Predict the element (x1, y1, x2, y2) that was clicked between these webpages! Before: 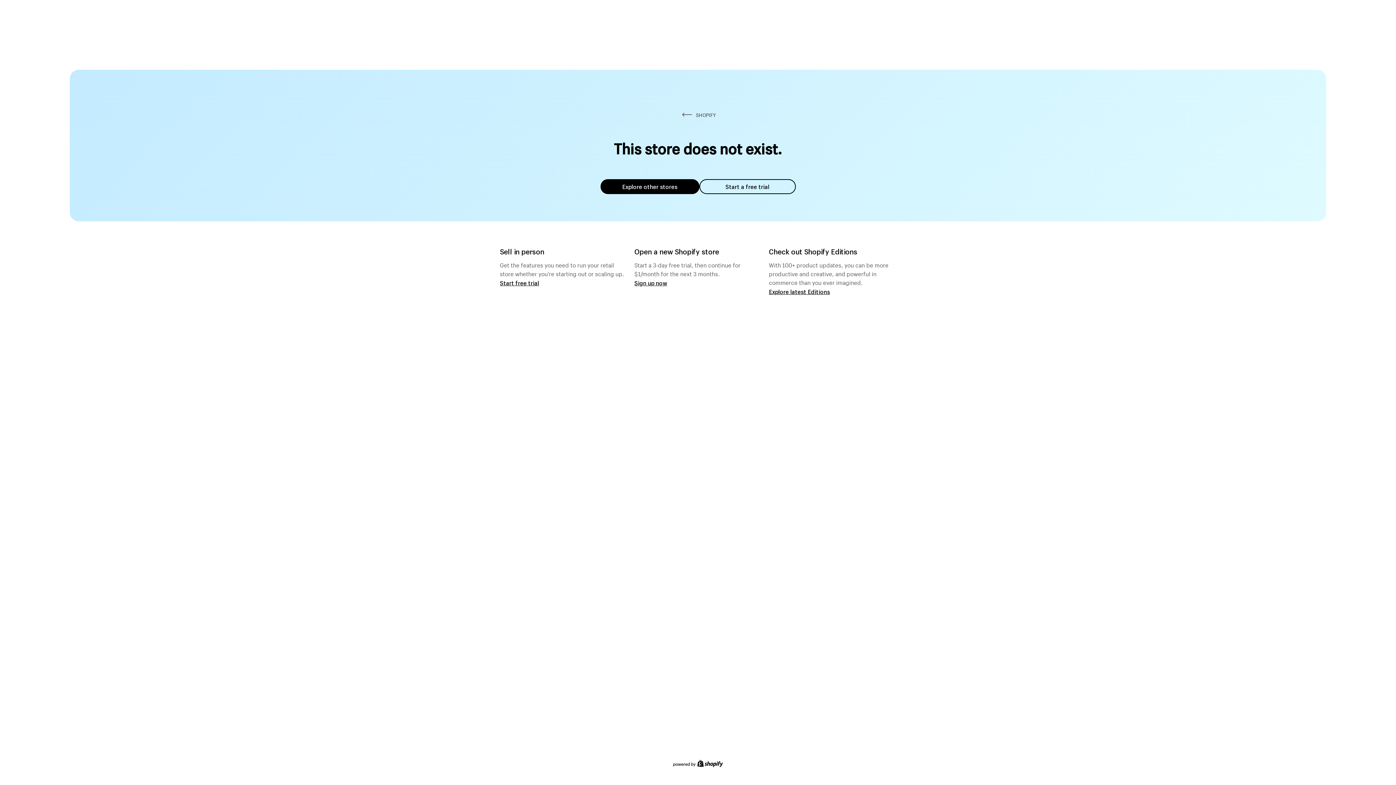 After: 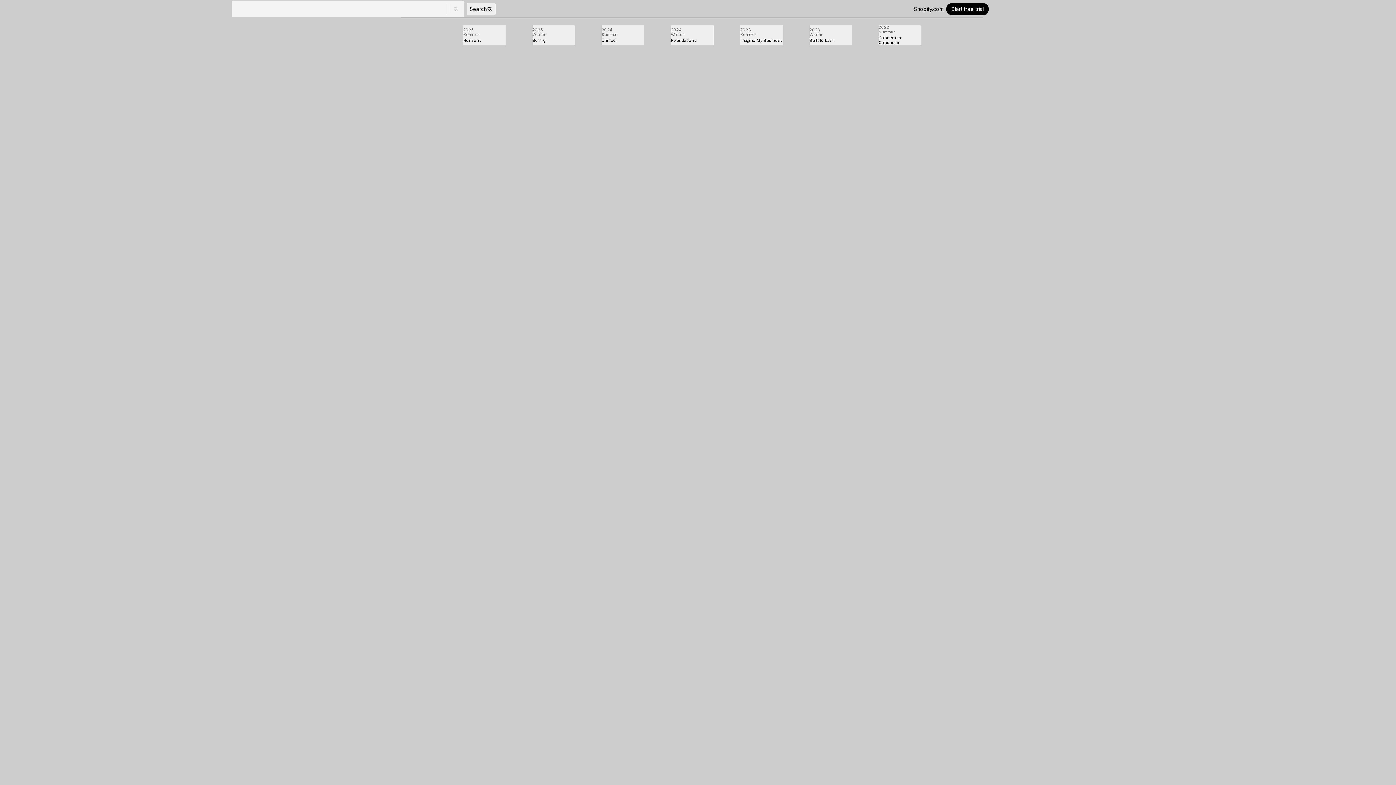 Action: label: Explore latest Editions bbox: (769, 287, 830, 295)